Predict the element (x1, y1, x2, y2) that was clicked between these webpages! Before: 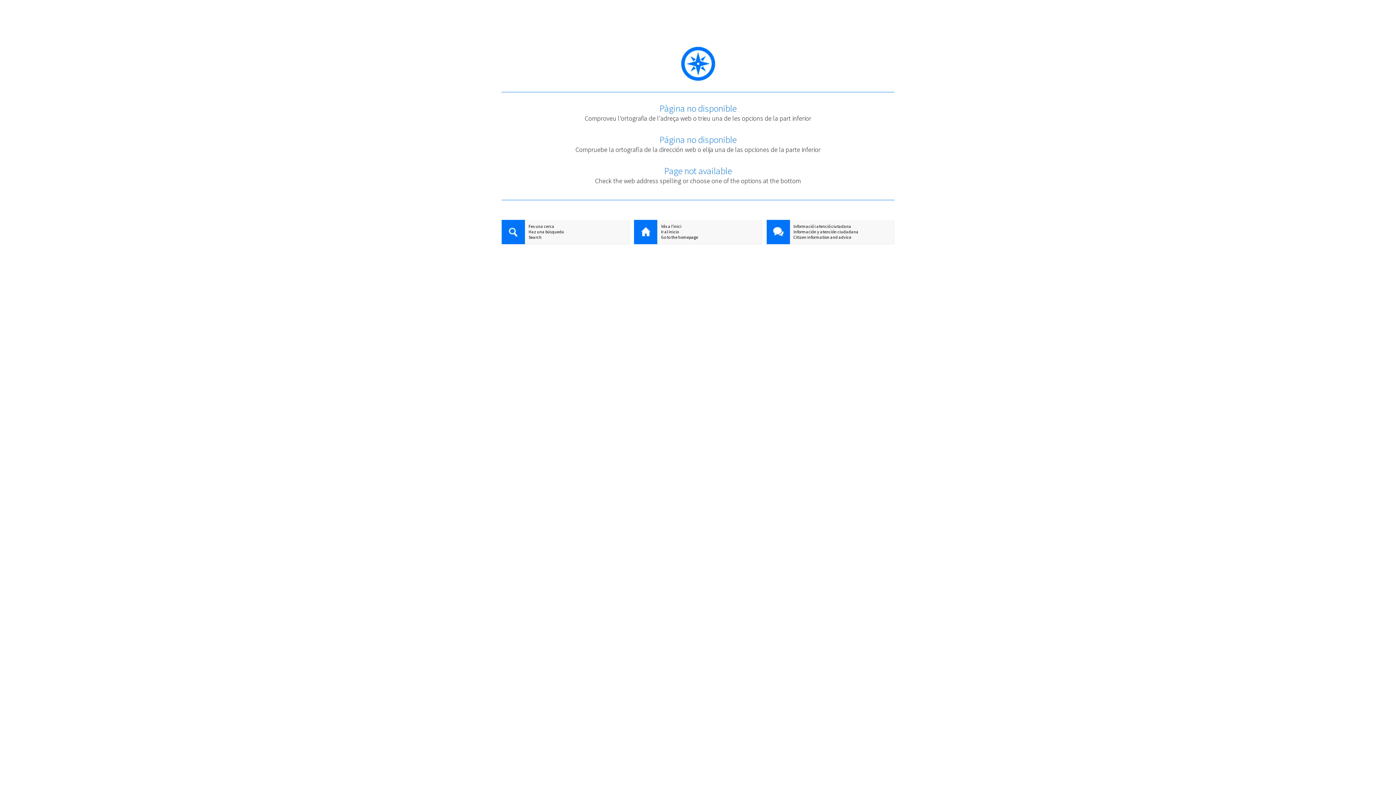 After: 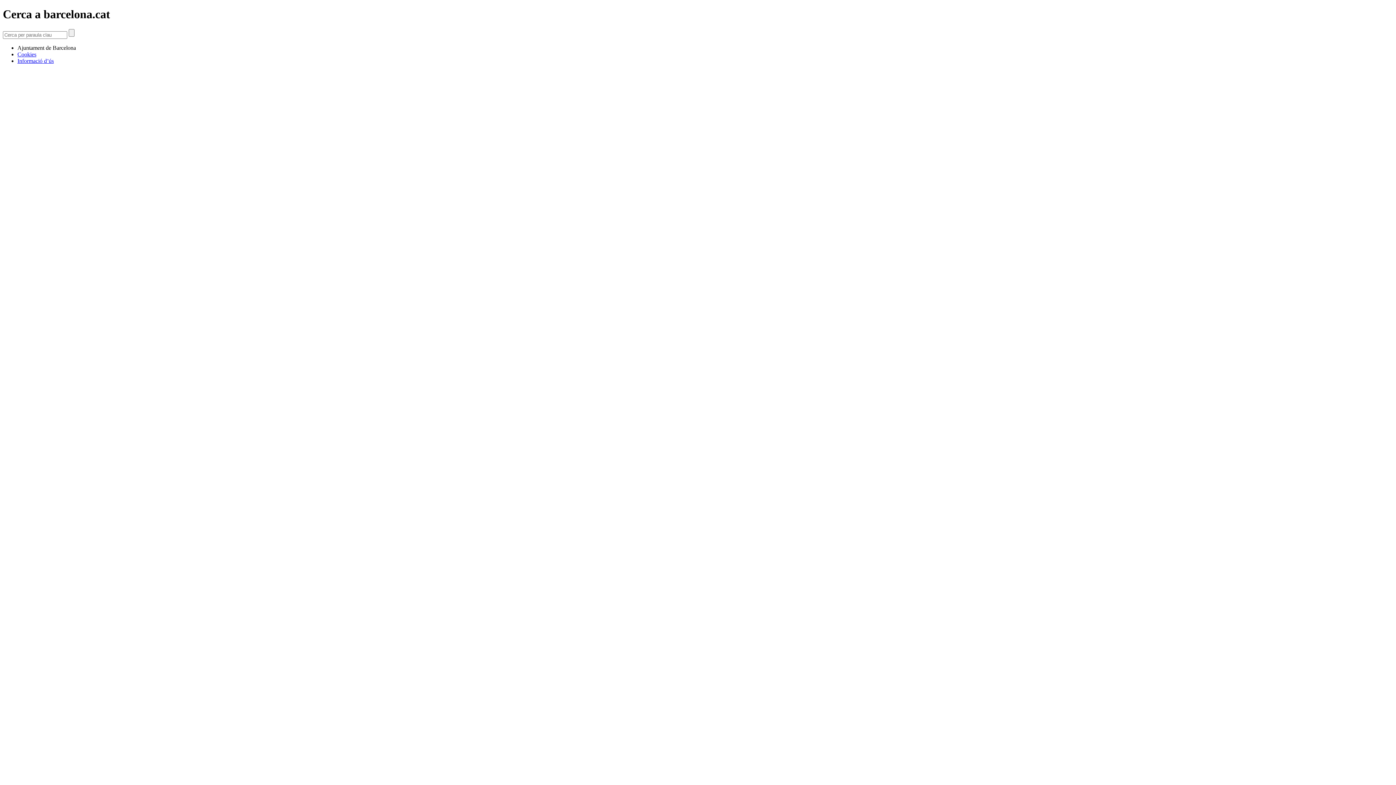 Action: label: Fes una cerca bbox: (501, 223, 629, 229)